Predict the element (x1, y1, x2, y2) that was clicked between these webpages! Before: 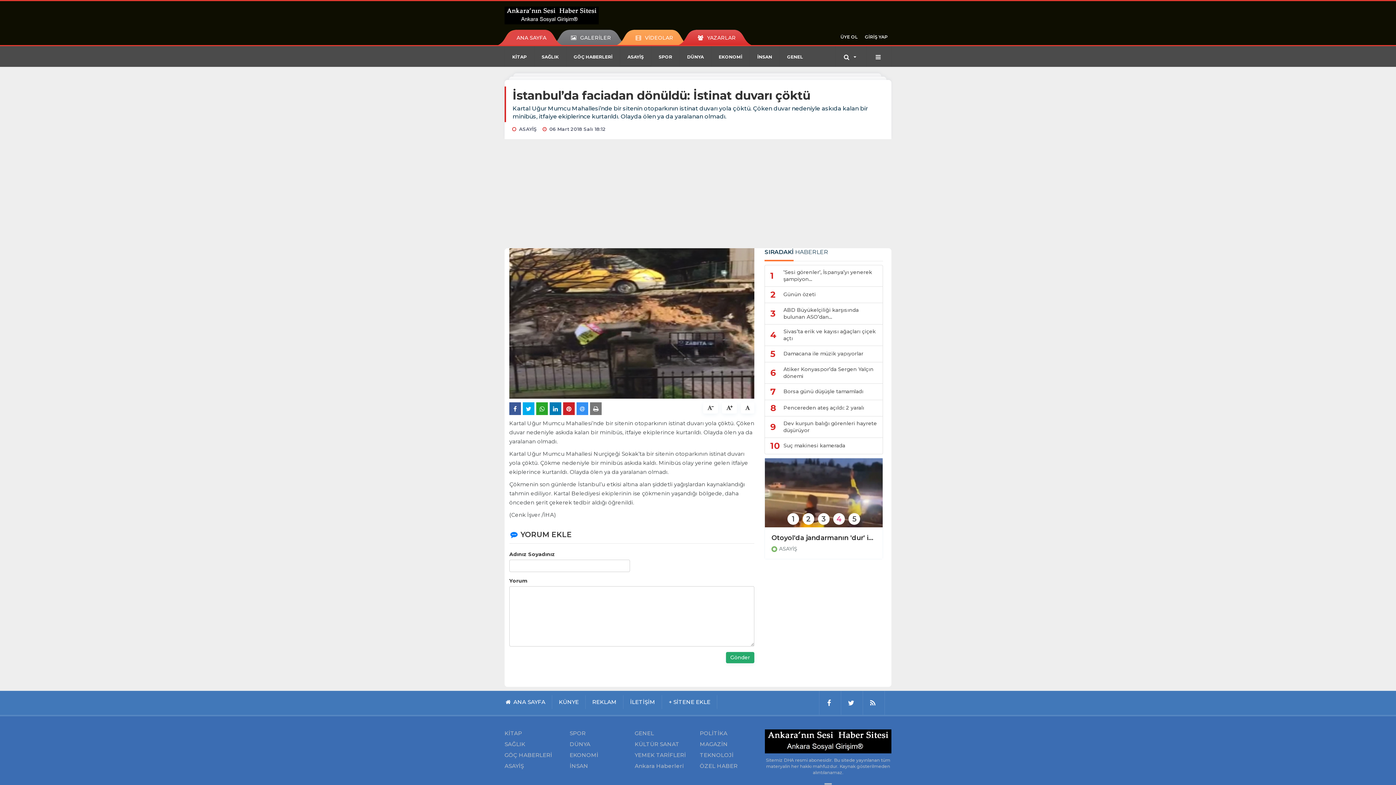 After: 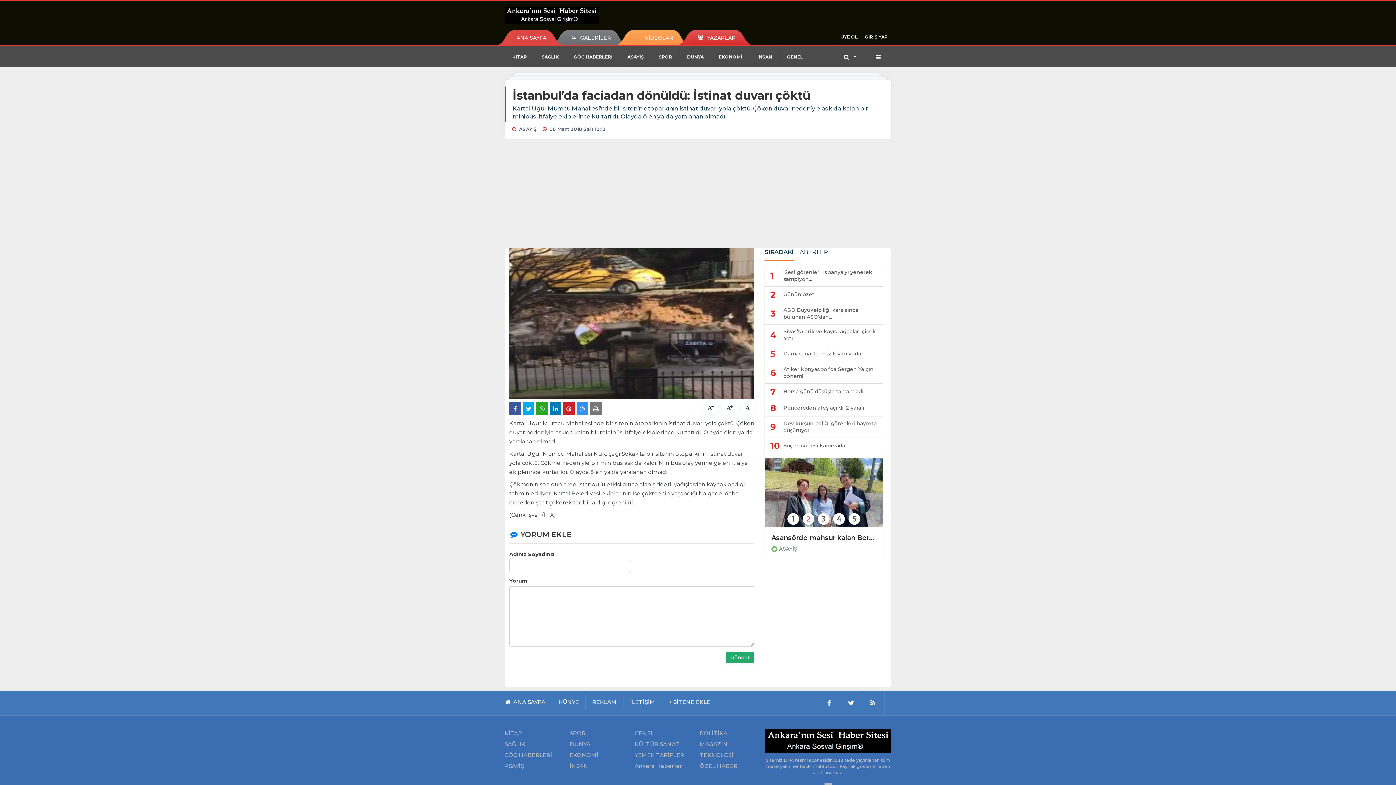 Action: bbox: (504, 762, 566, 770) label: ASAYİŞ